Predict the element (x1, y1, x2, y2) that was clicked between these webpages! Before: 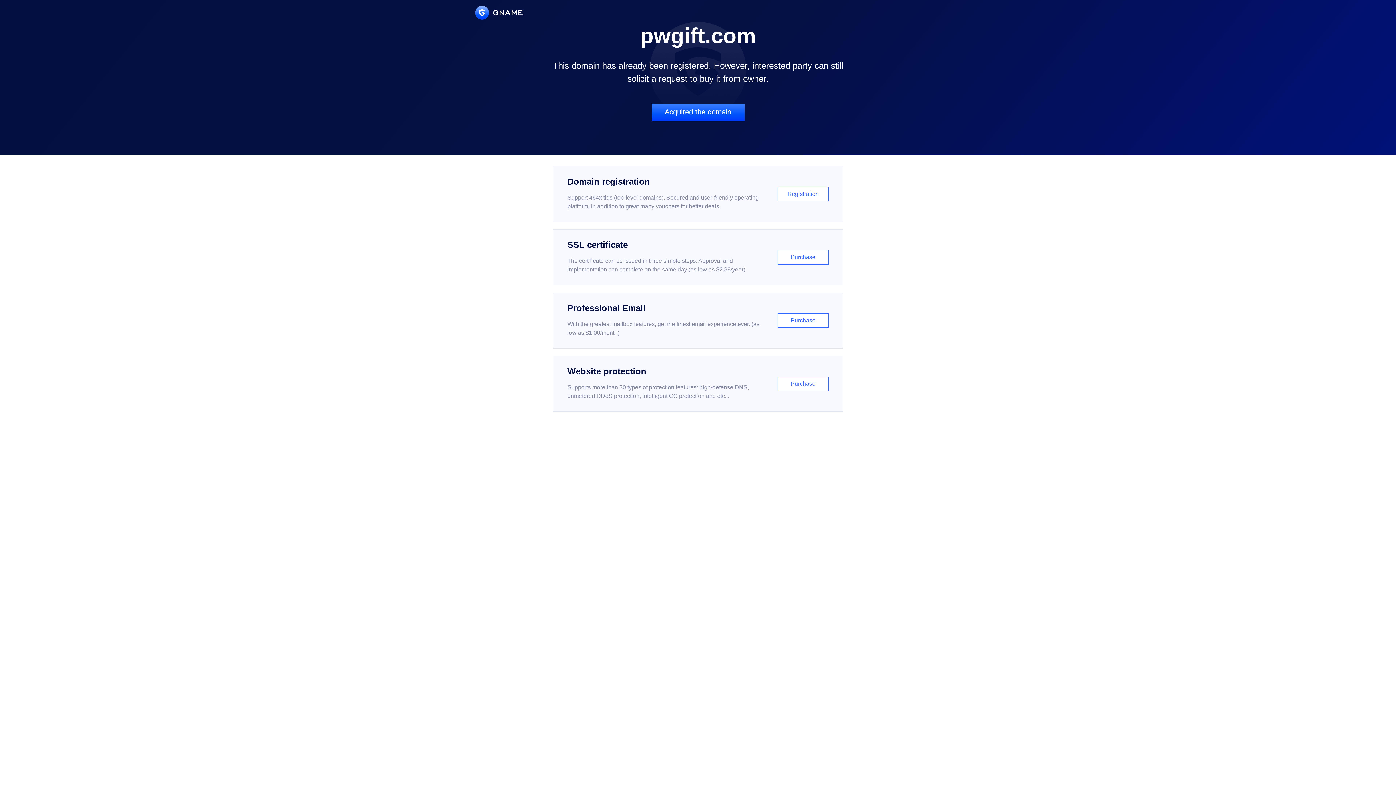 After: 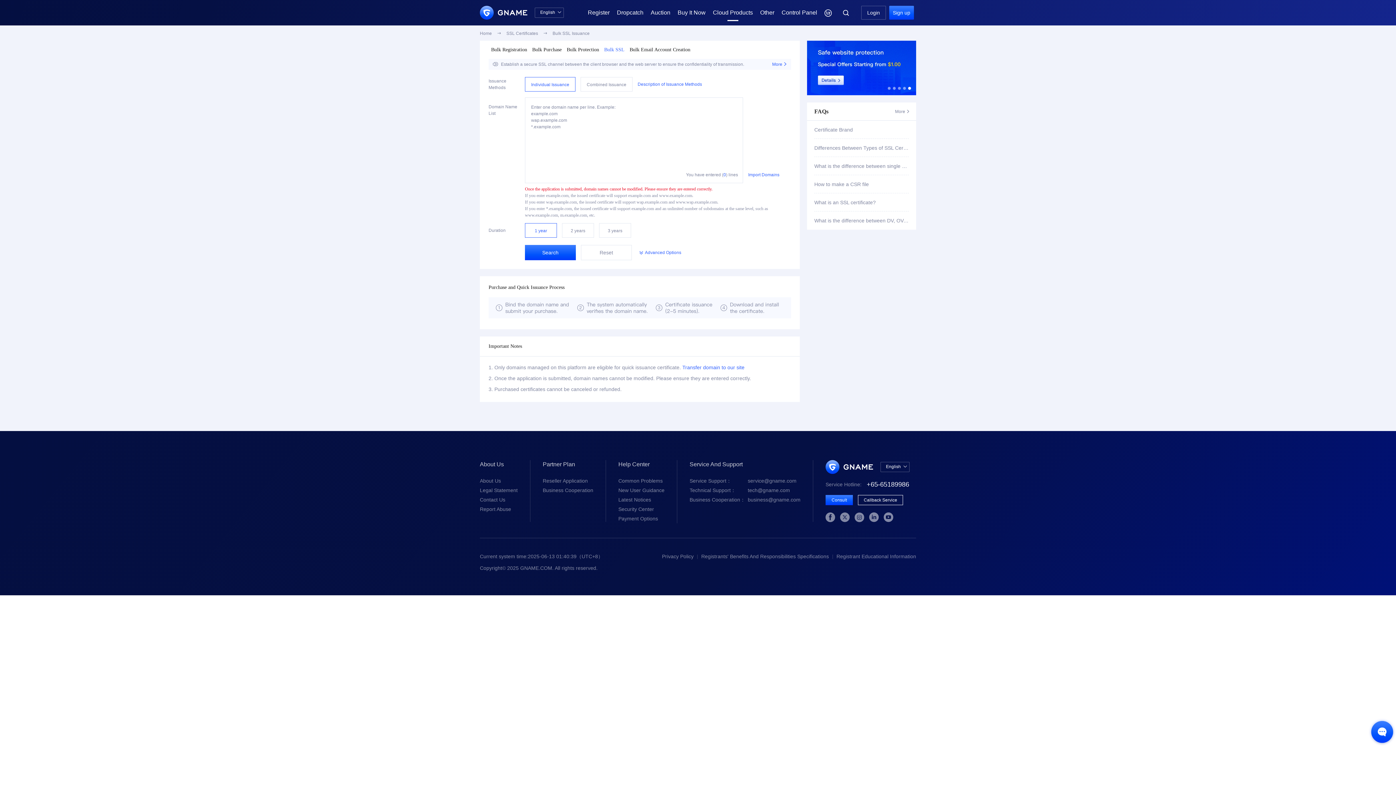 Action: label: SSL certificate

The certificate can be issued in three simple steps. Approval and implementation can complete on the same day (as low as $2.88/year)

Purchase bbox: (552, 229, 843, 285)